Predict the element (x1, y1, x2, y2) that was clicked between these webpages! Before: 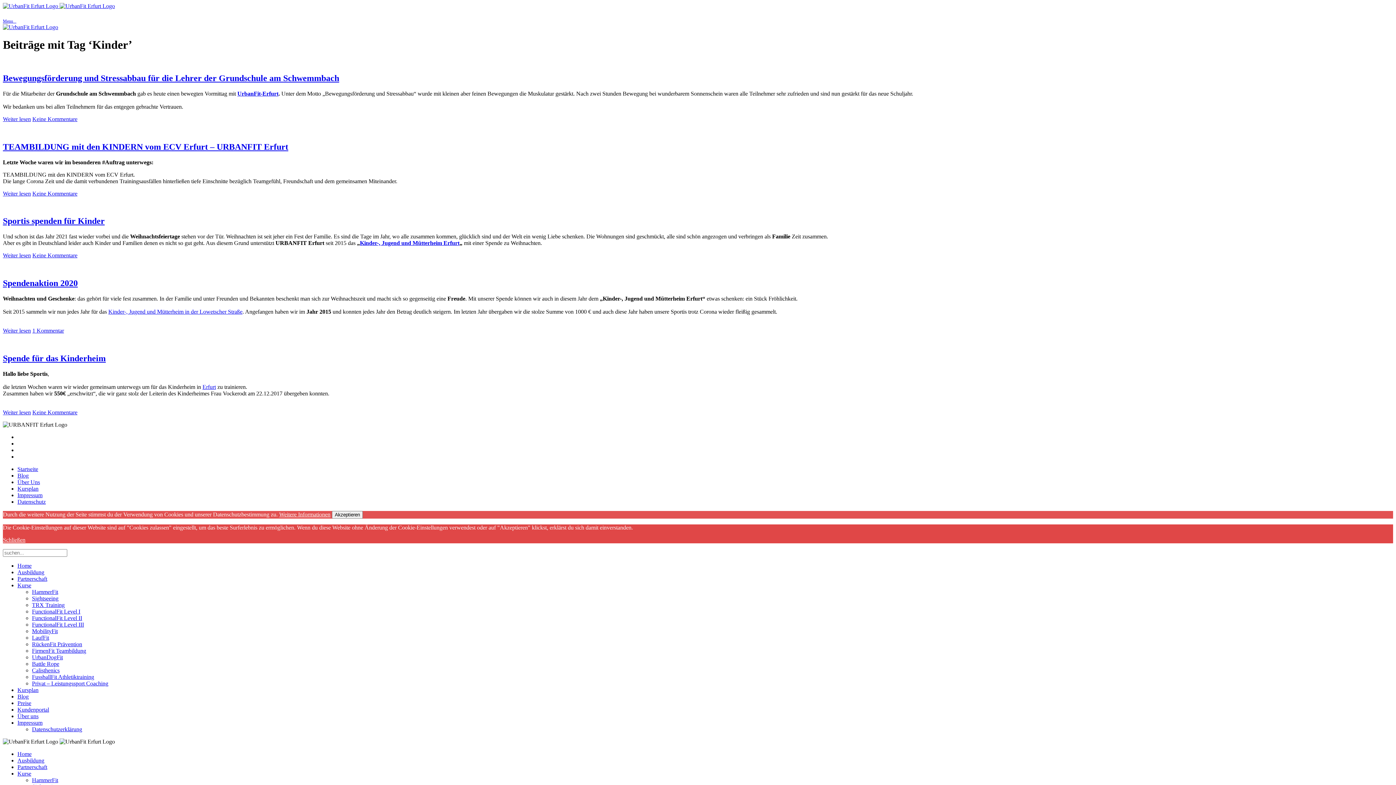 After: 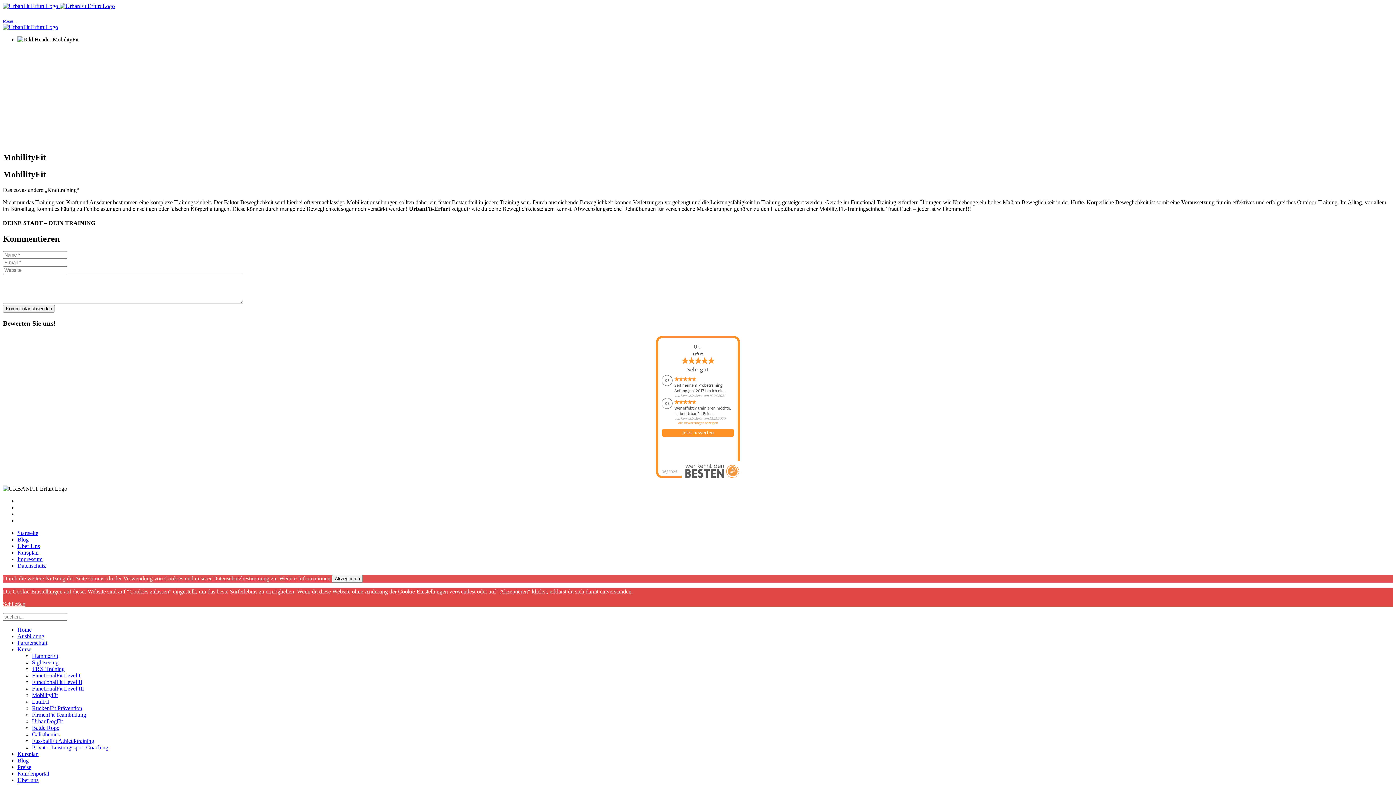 Action: bbox: (32, 628, 57, 634) label: MobilityFit